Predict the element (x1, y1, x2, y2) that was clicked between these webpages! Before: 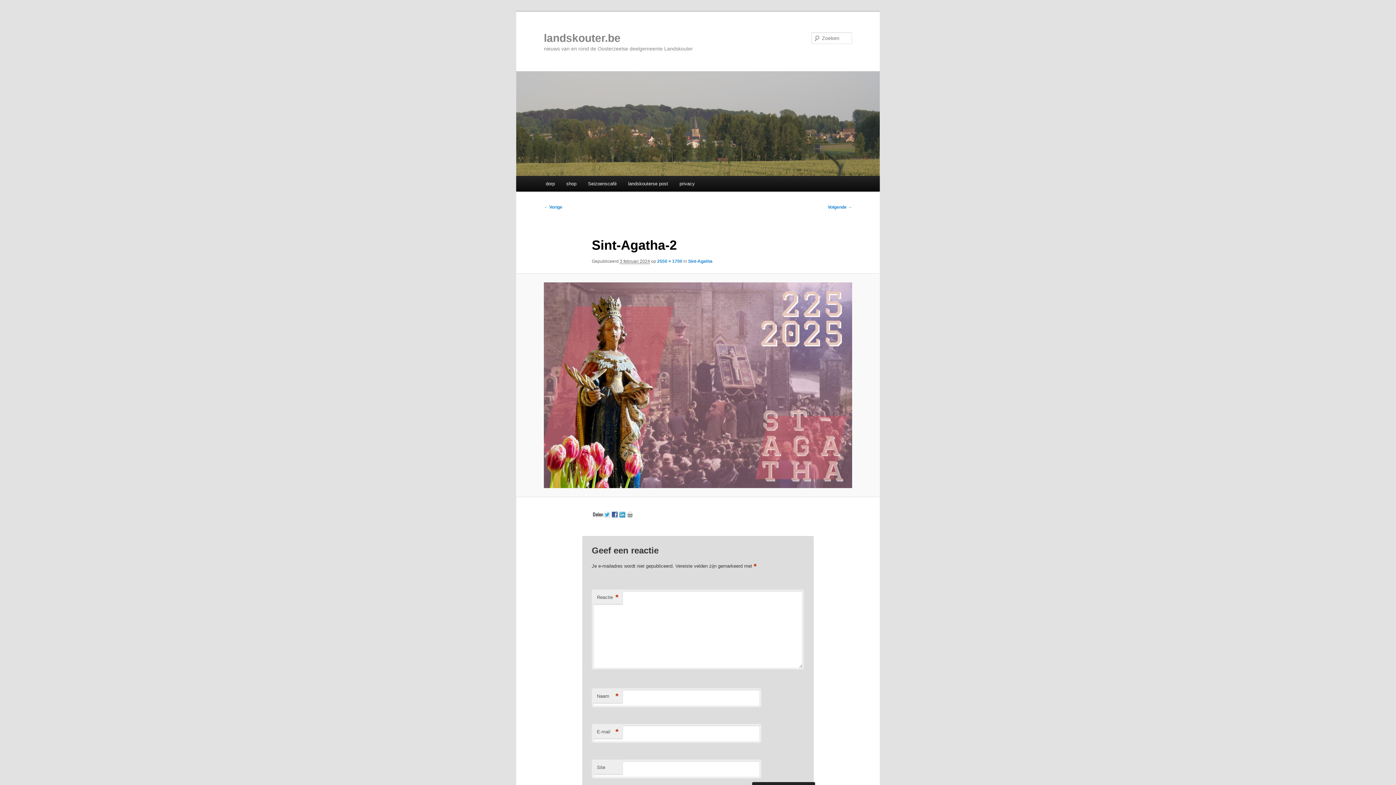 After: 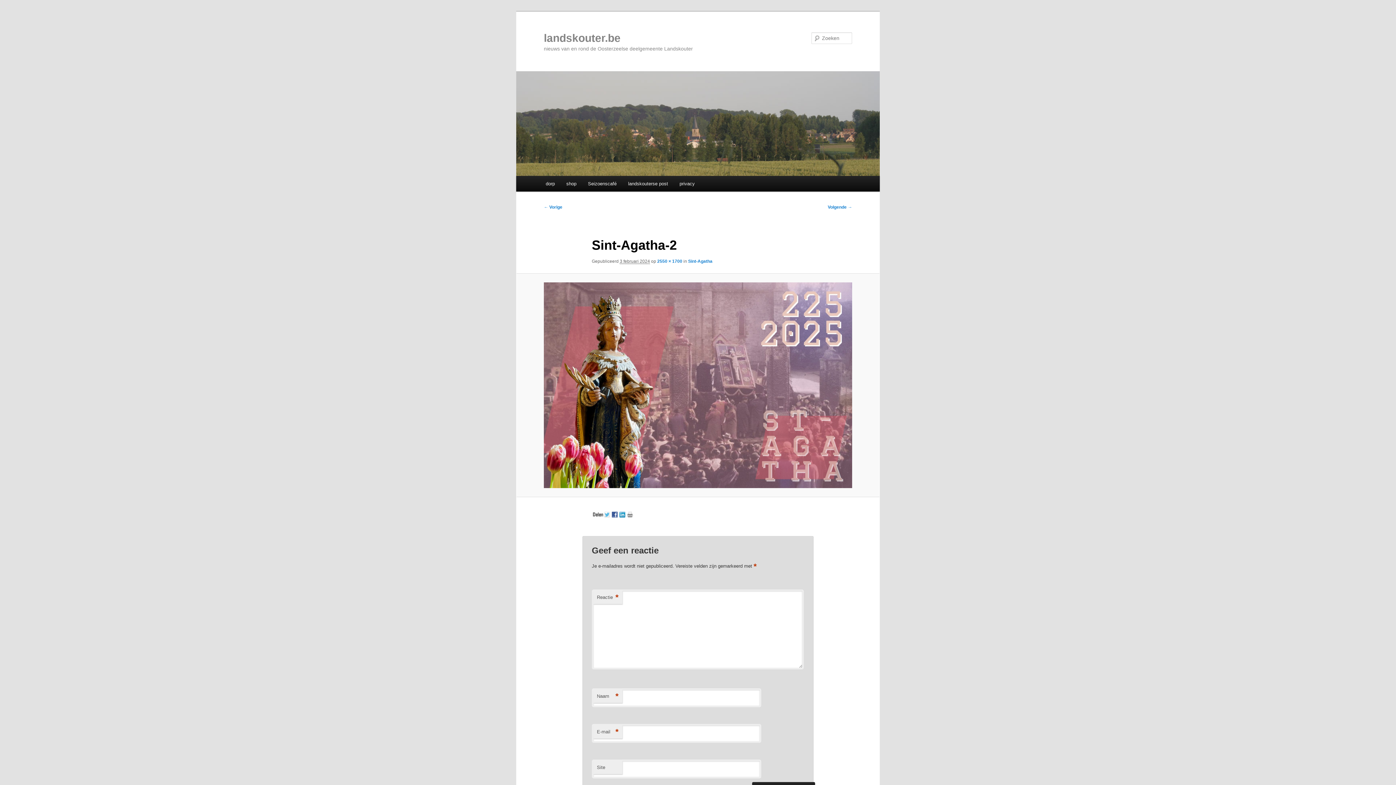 Action: bbox: (604, 512, 611, 518)